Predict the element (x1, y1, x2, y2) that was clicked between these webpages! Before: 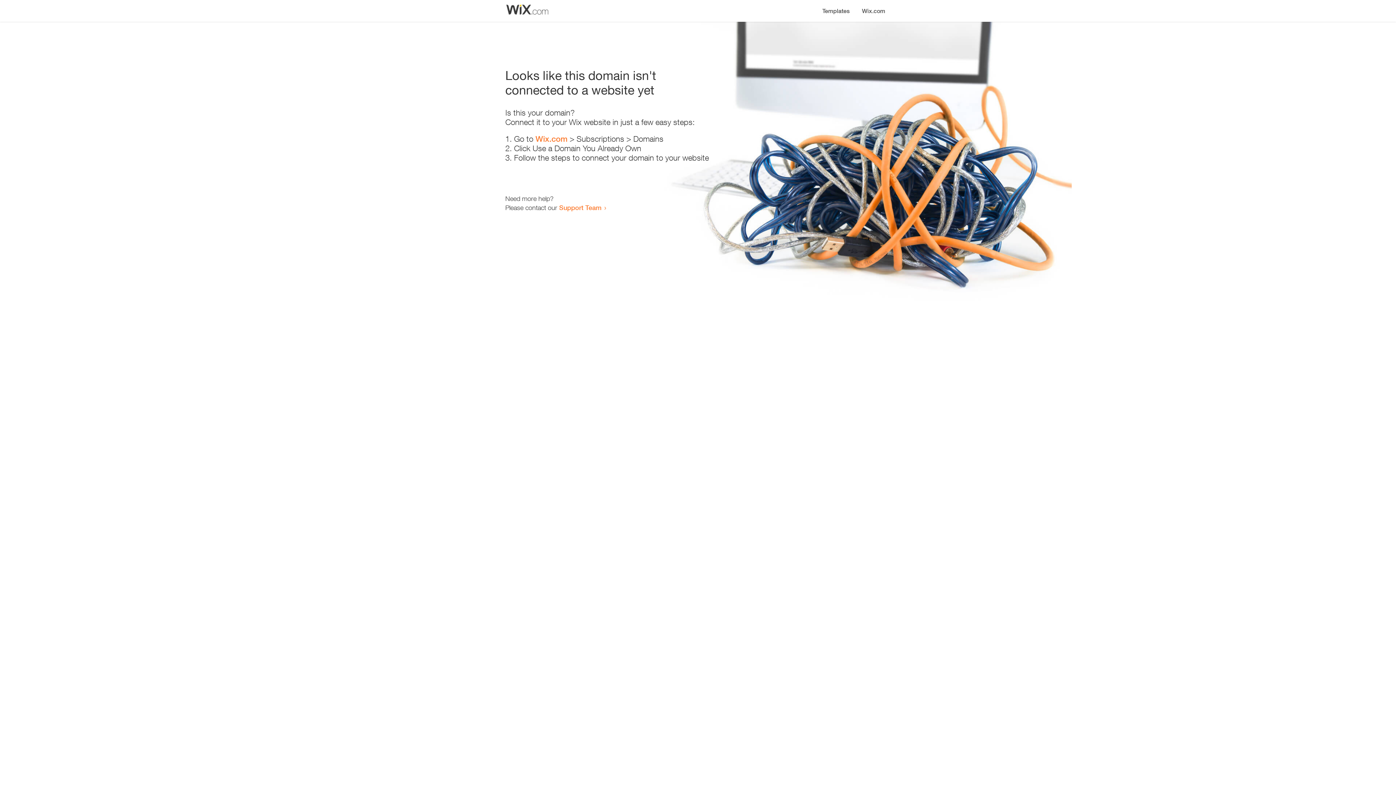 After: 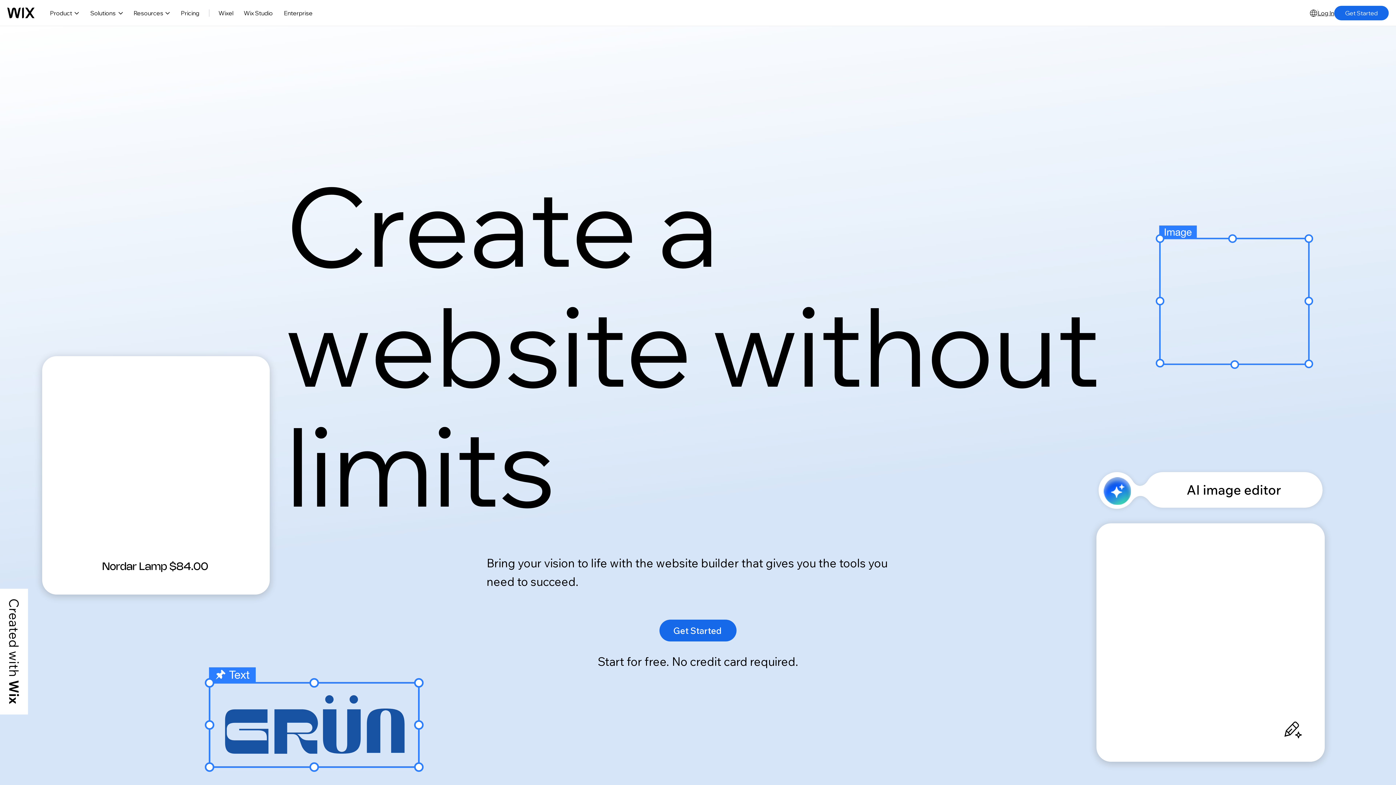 Action: label: Wix.com bbox: (535, 134, 567, 143)